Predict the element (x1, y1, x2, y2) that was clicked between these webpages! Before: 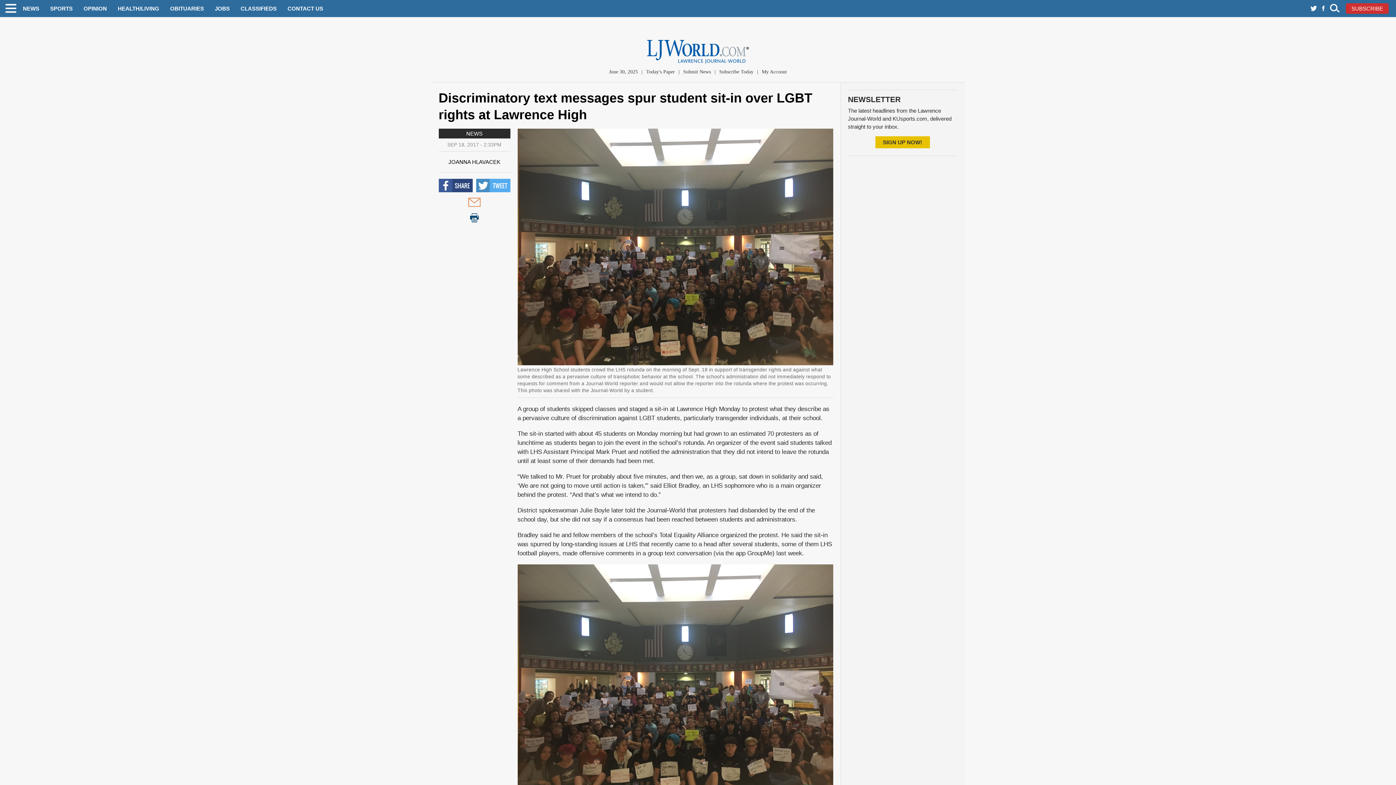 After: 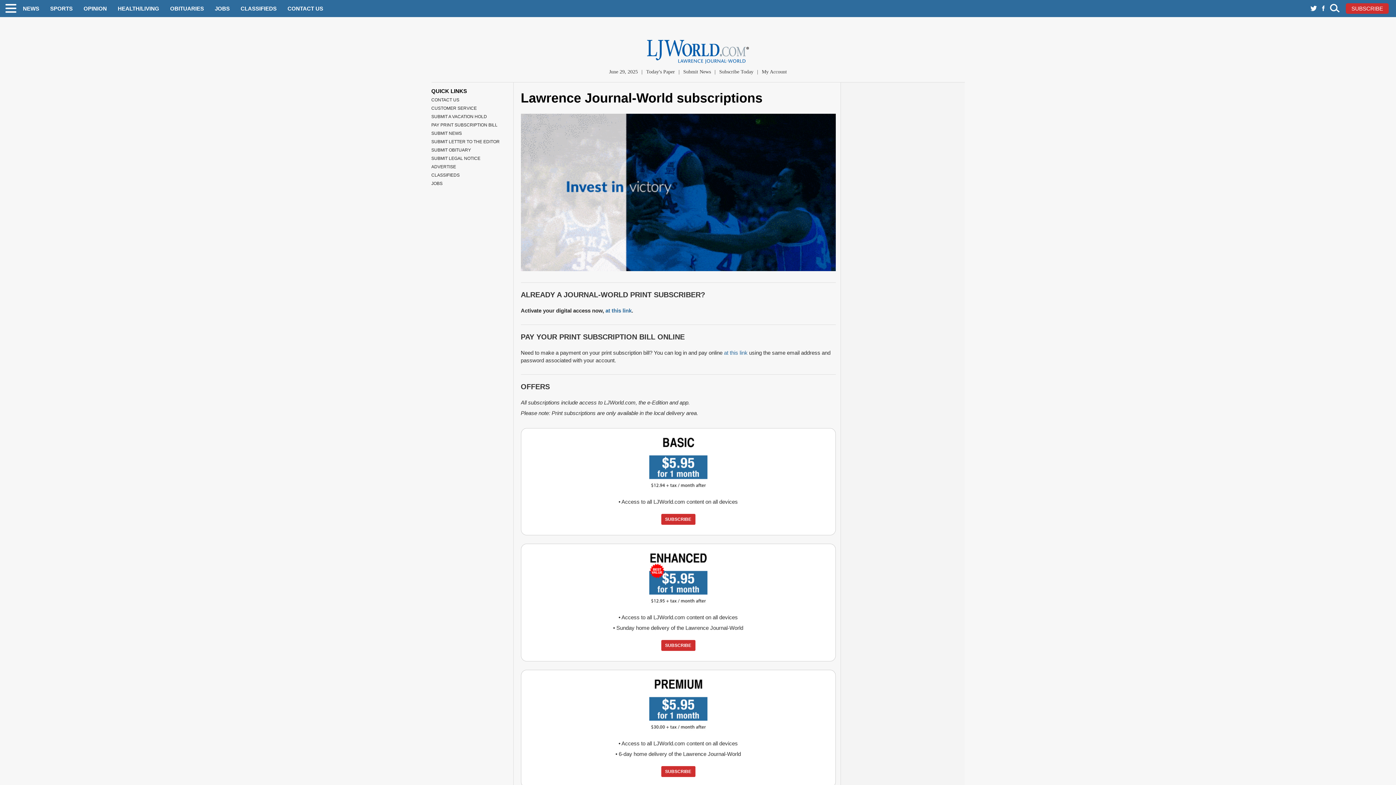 Action: bbox: (719, 69, 753, 74) label: Subscribe Today